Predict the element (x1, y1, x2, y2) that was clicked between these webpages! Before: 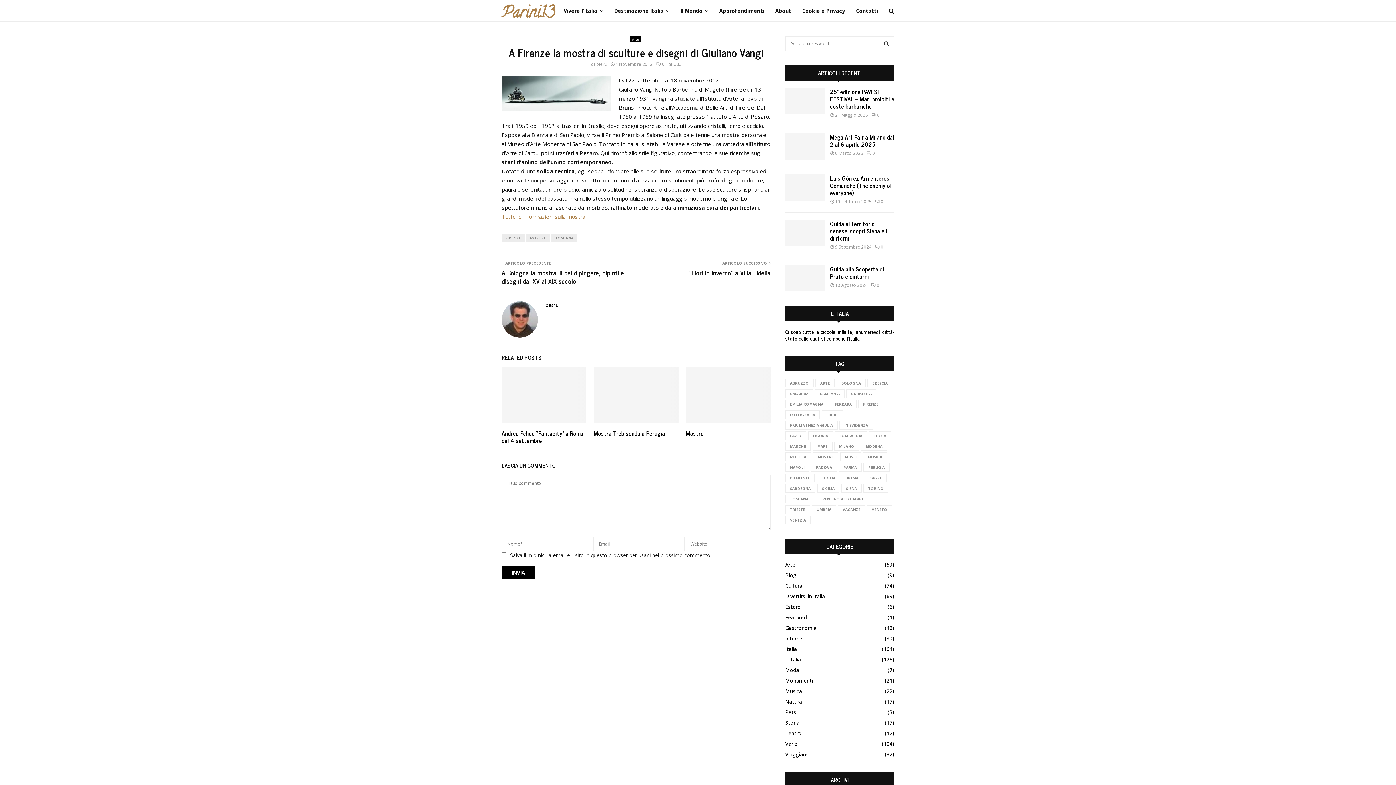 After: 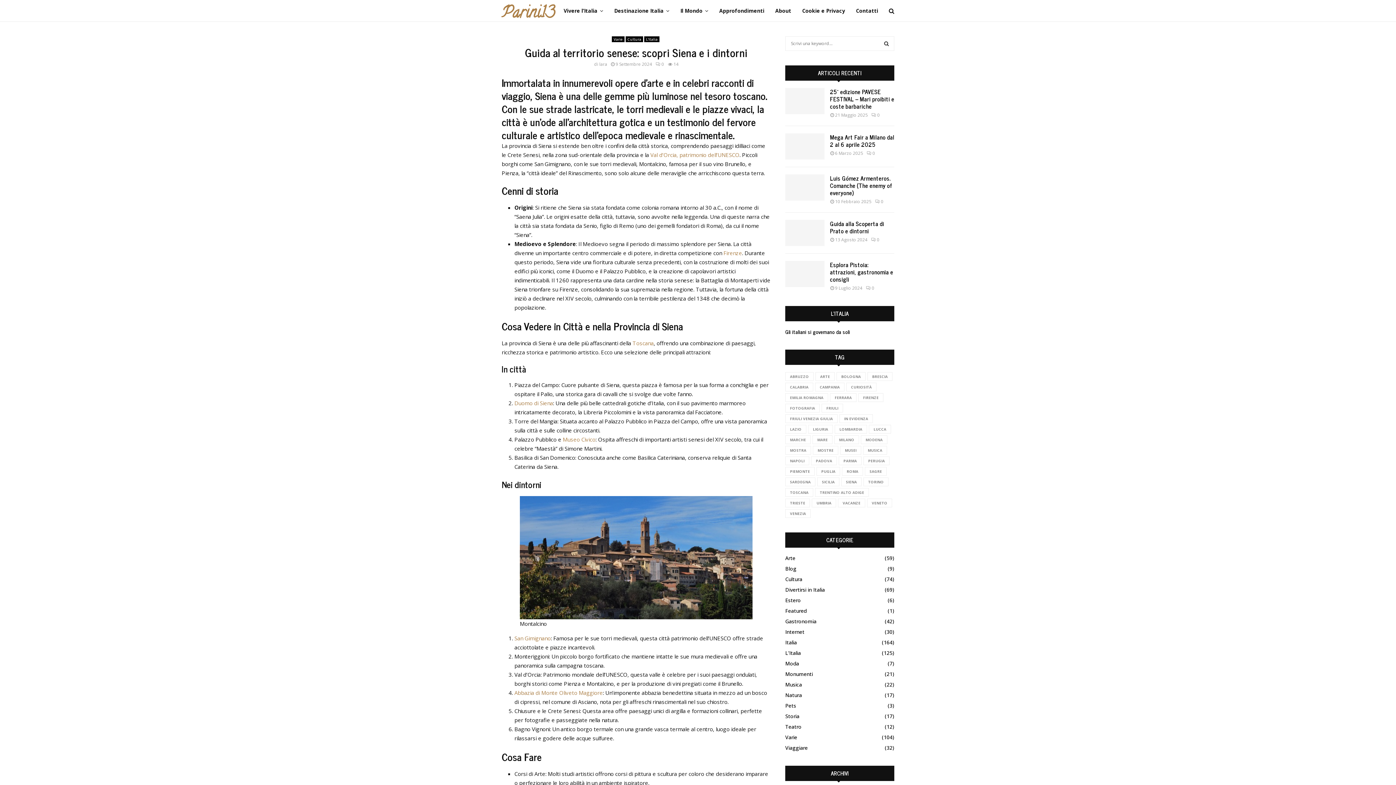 Action: bbox: (785, 220, 824, 246)